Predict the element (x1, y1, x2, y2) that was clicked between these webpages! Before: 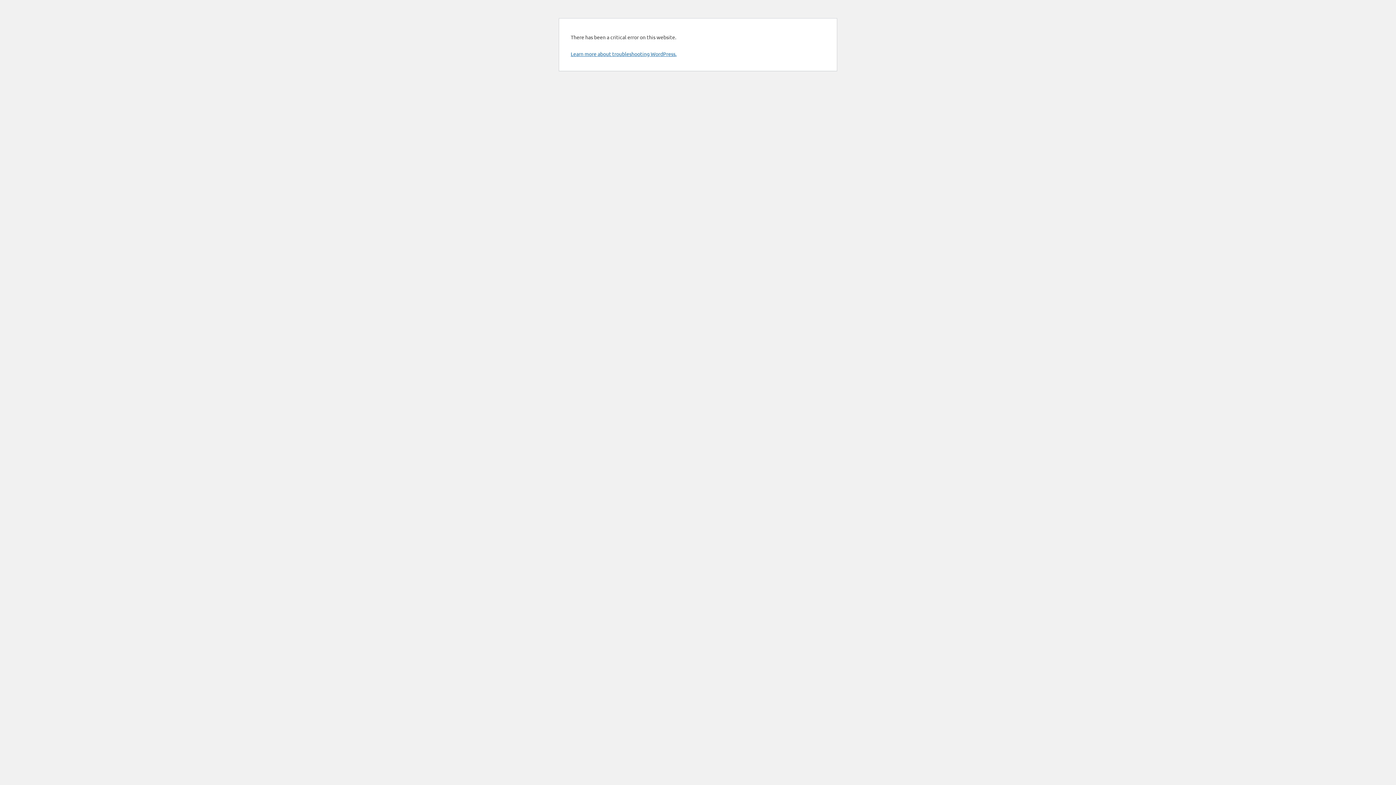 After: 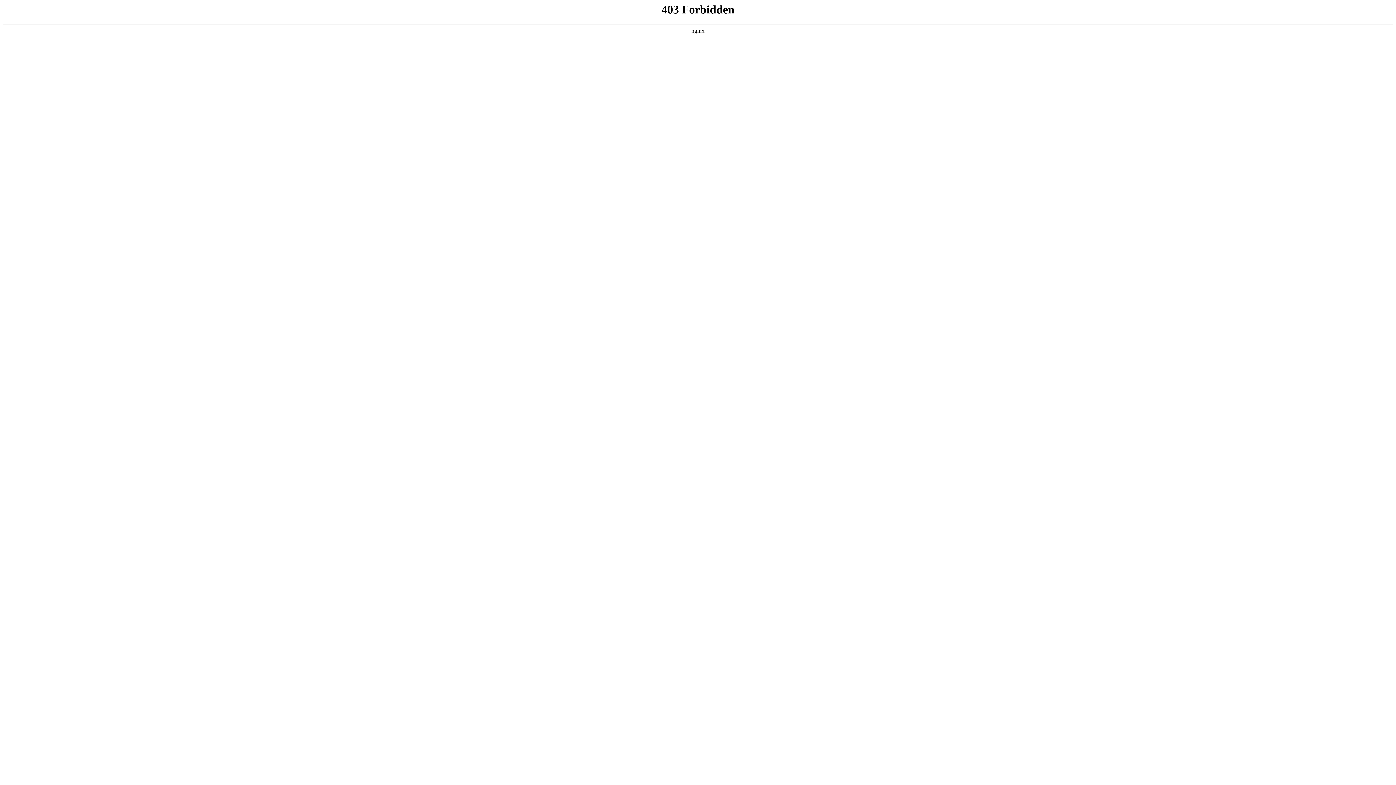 Action: bbox: (570, 50, 676, 57) label: Learn more about troubleshooting WordPress.